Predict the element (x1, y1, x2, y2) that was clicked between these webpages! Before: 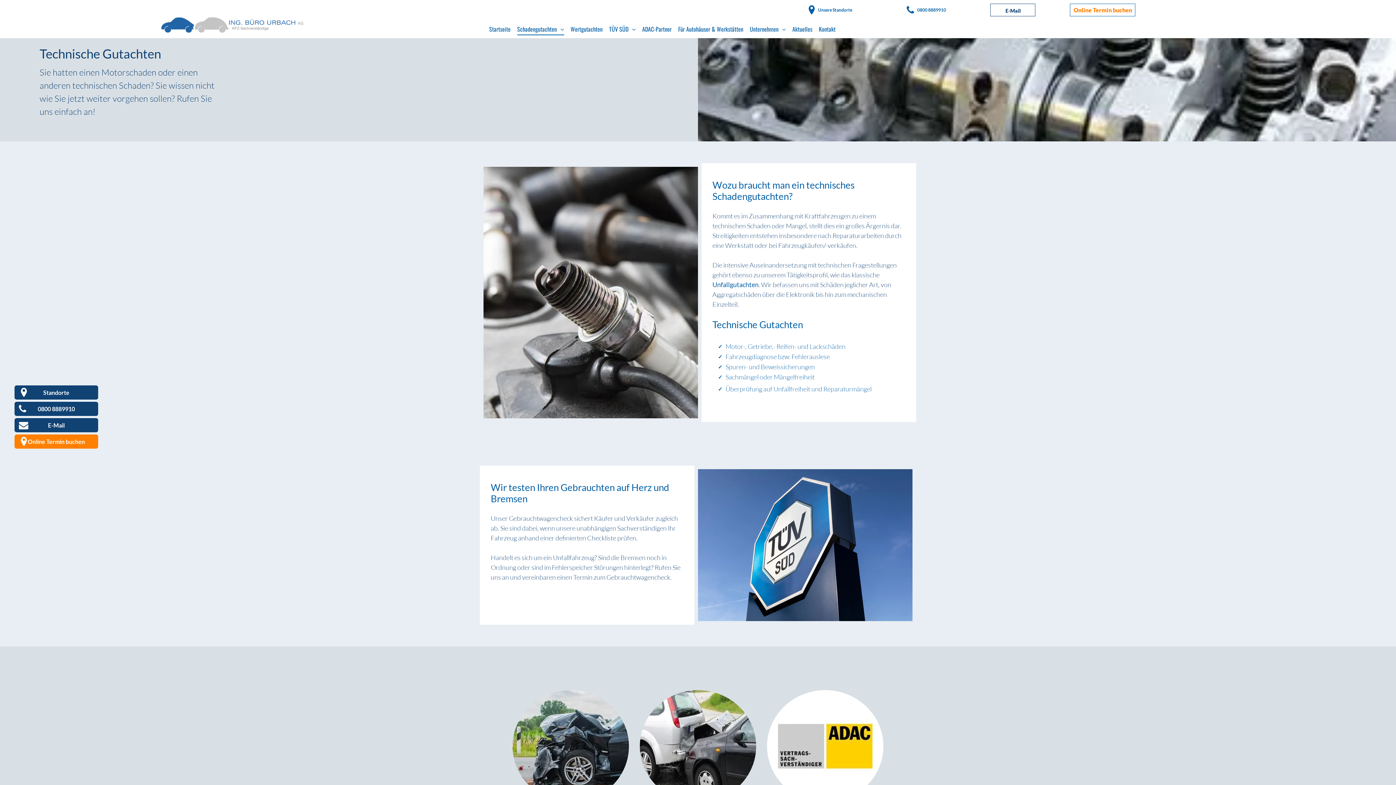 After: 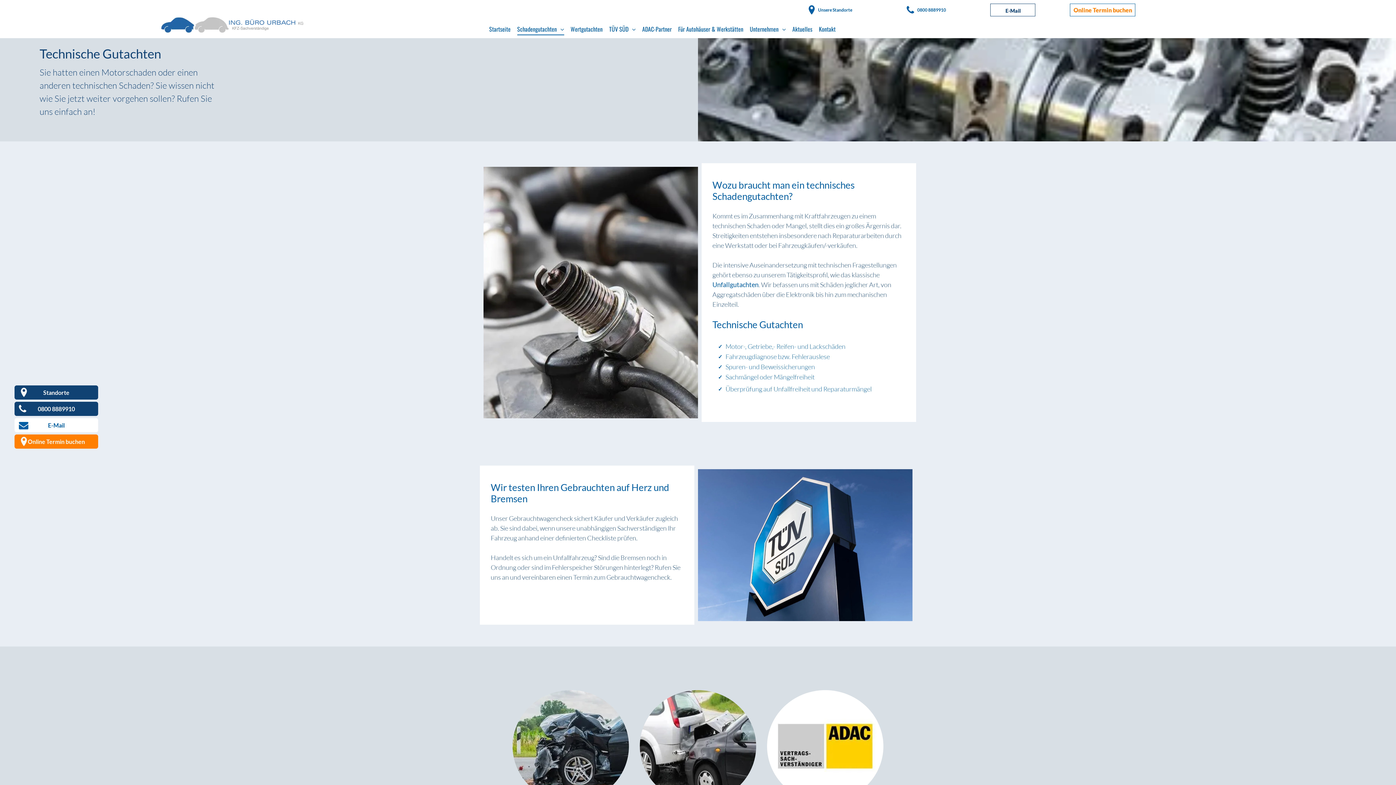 Action: bbox: (14, 418, 98, 432) label: E-Mail